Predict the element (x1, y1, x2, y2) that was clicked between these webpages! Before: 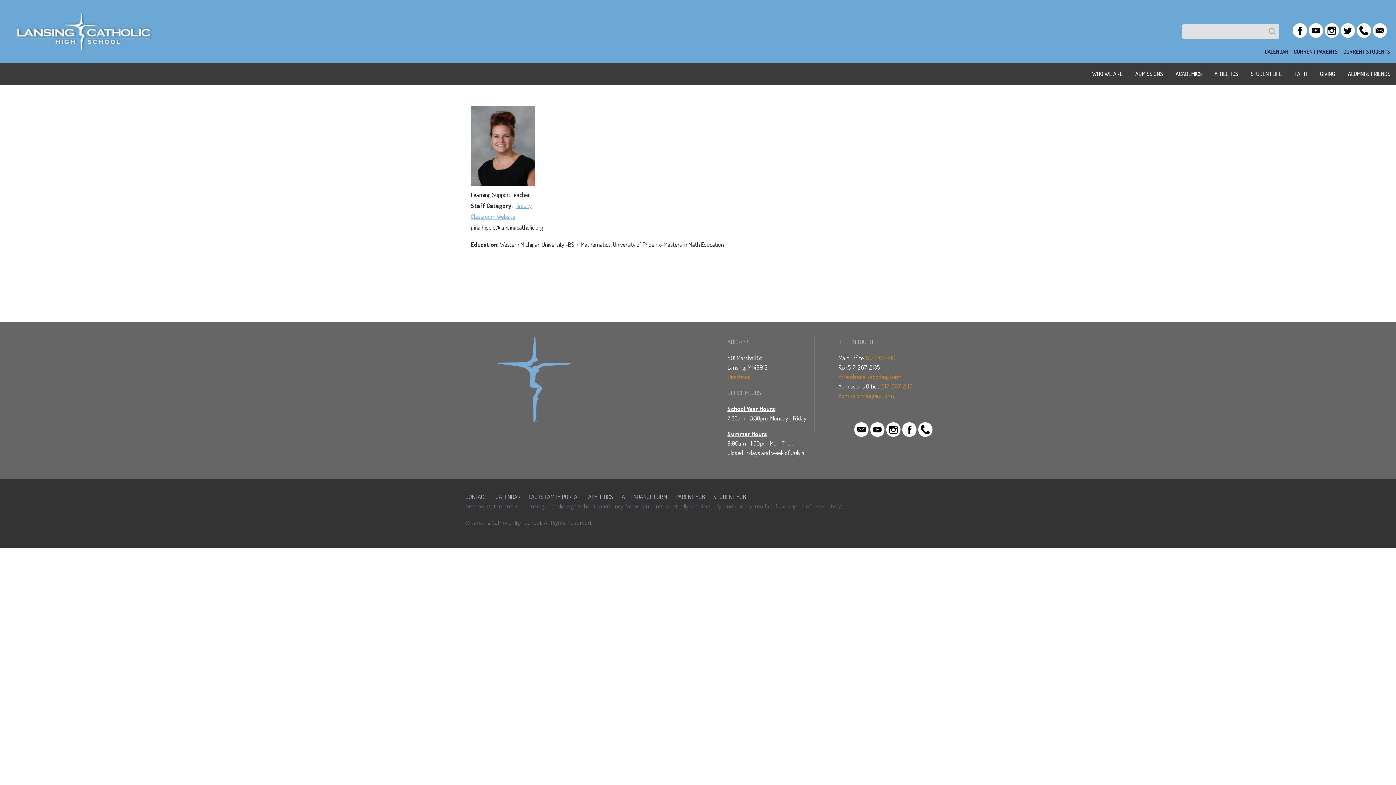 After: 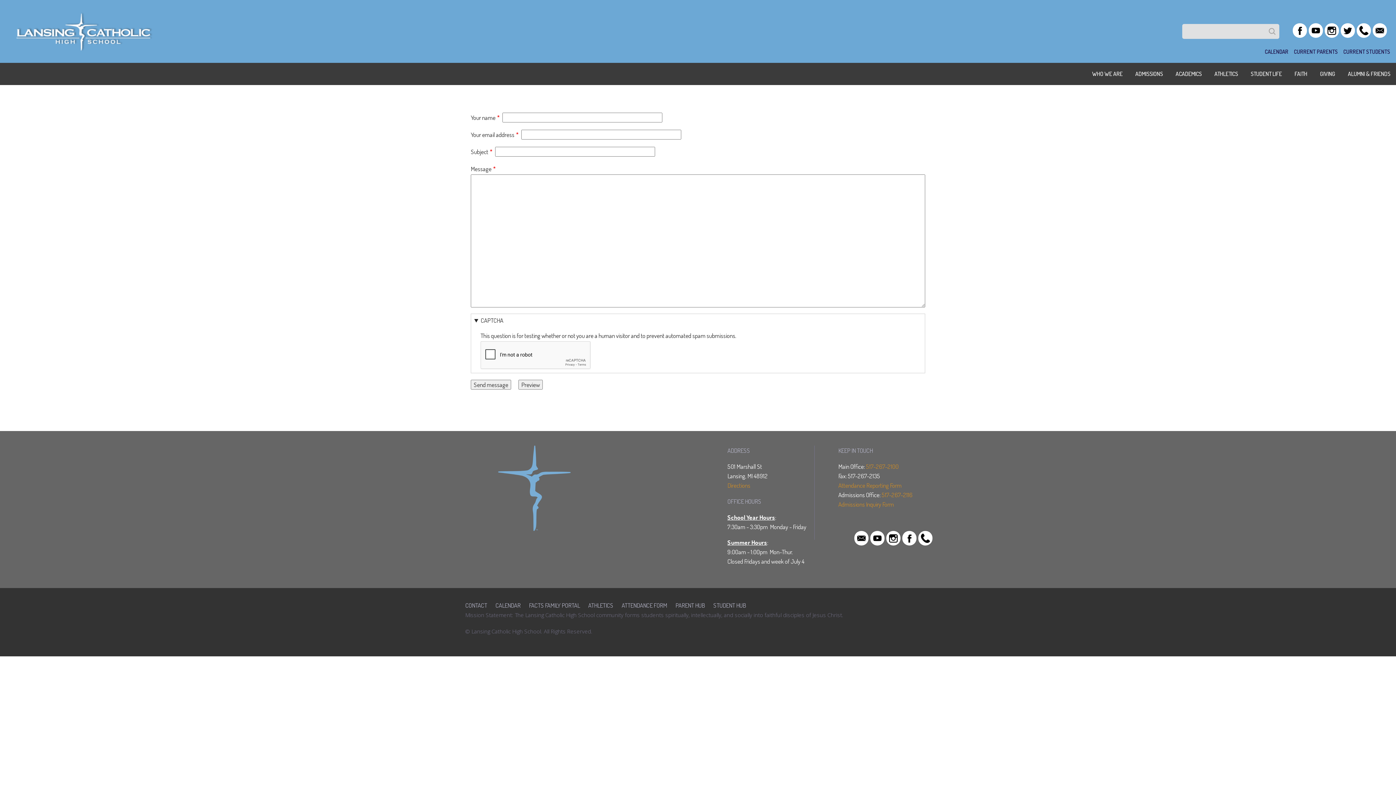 Action: bbox: (465, 493, 487, 500) label: CONTACT